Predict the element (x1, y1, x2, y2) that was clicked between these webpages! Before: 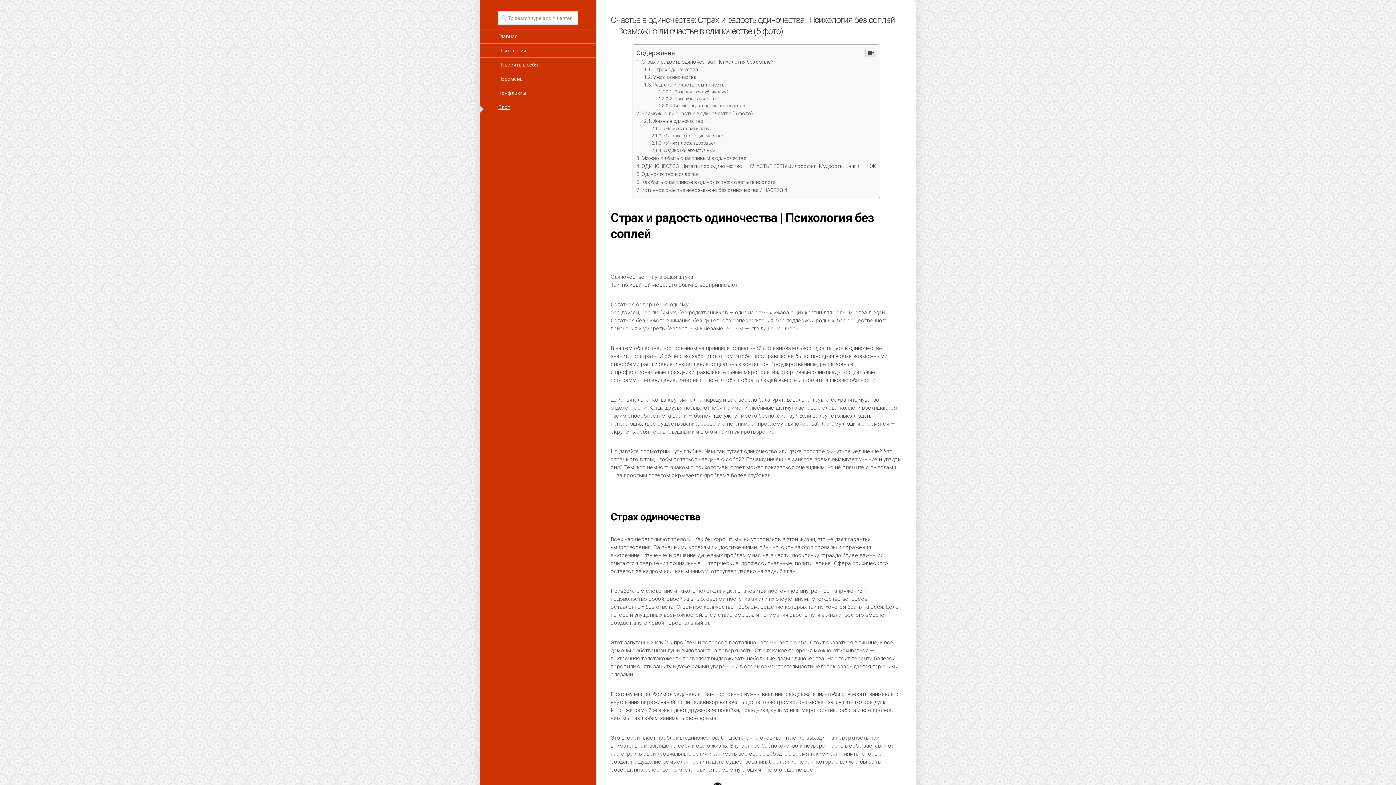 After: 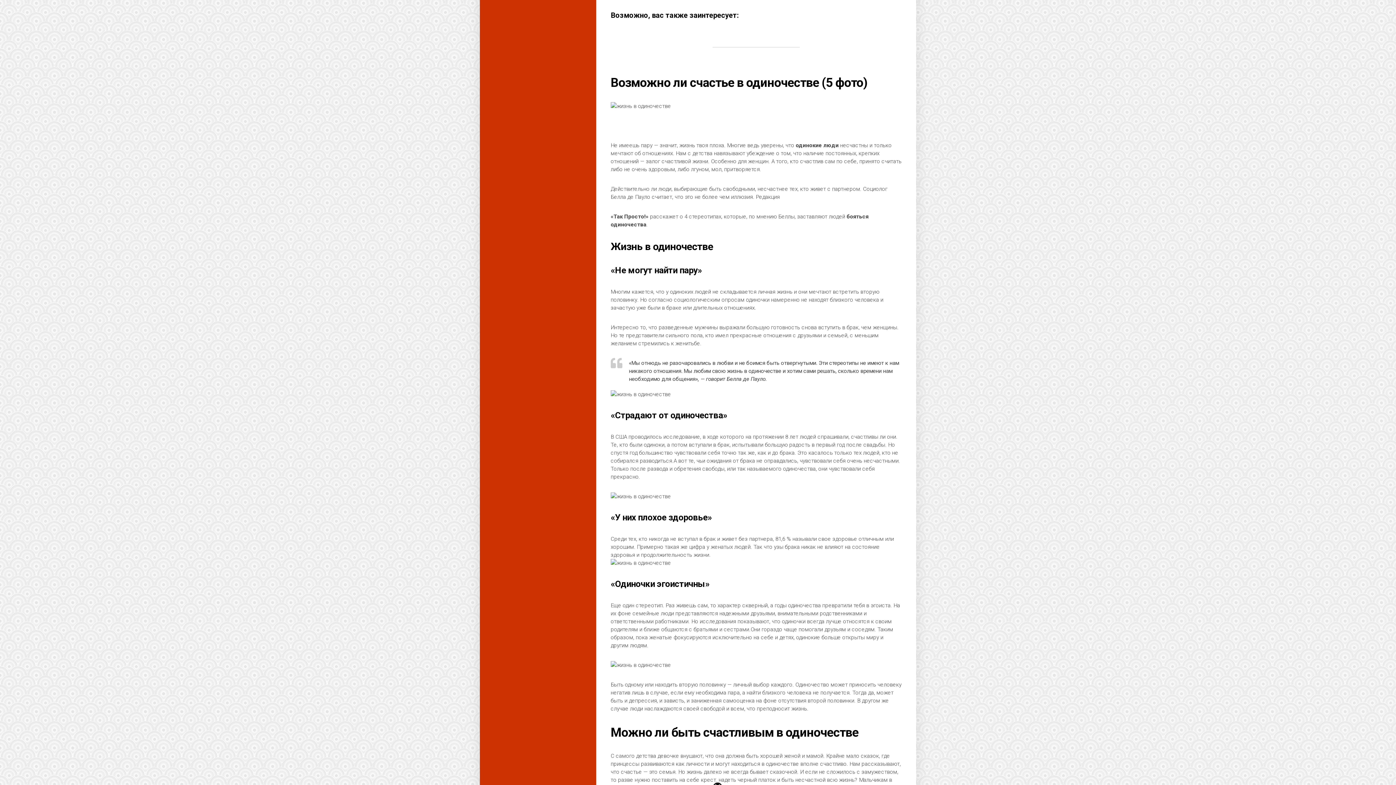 Action: label: Возможно, вас также заинтересует: bbox: (658, 250, 746, 256)